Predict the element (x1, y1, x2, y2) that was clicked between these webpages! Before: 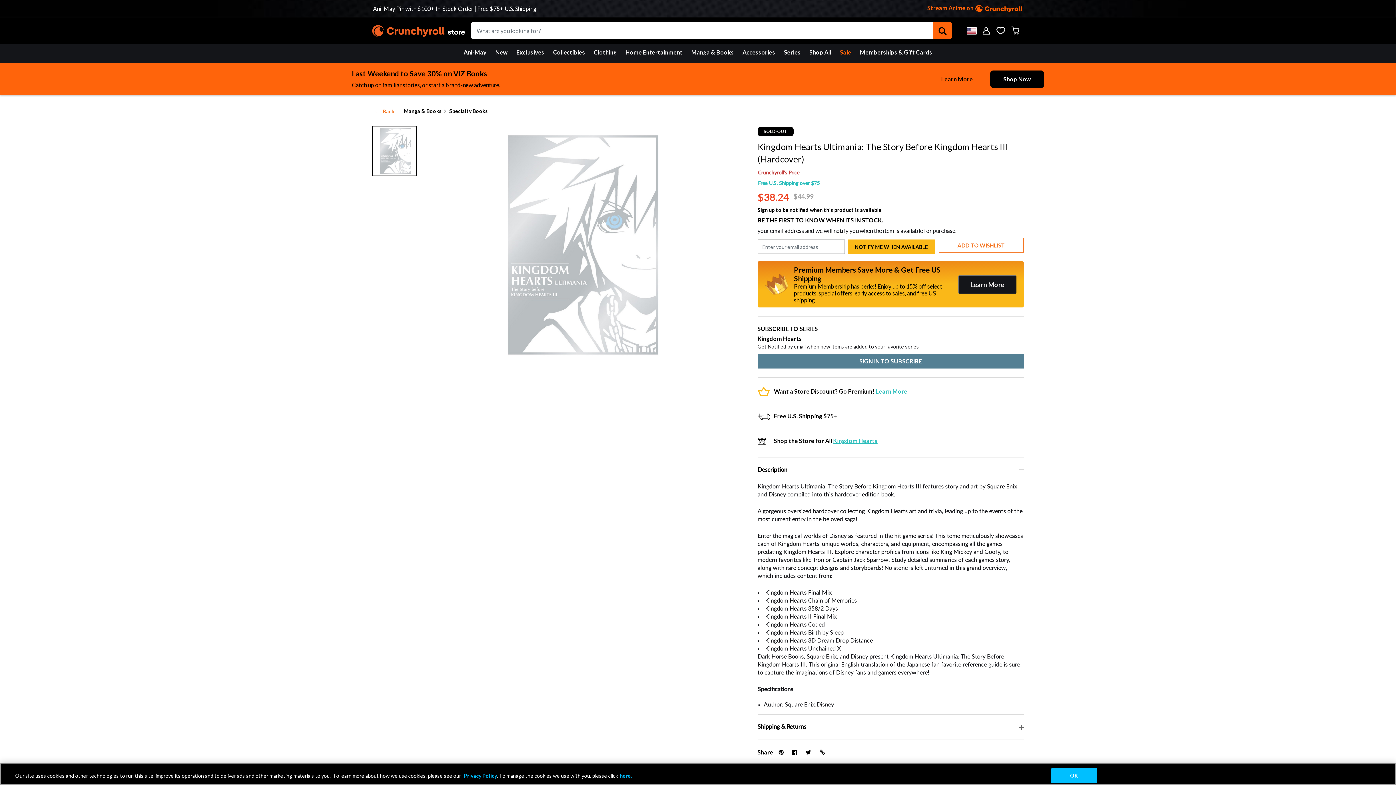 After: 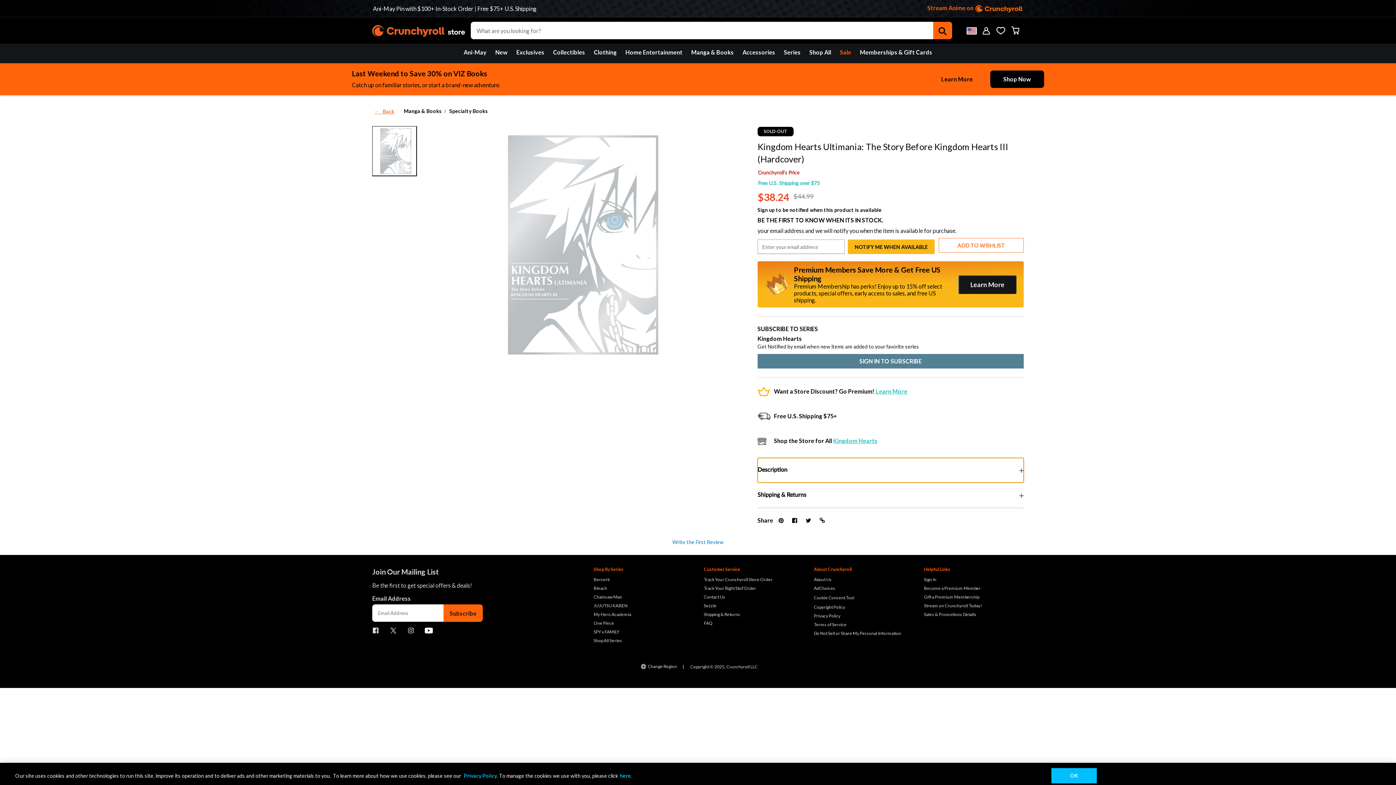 Action: bbox: (757, 458, 1023, 482) label: Description